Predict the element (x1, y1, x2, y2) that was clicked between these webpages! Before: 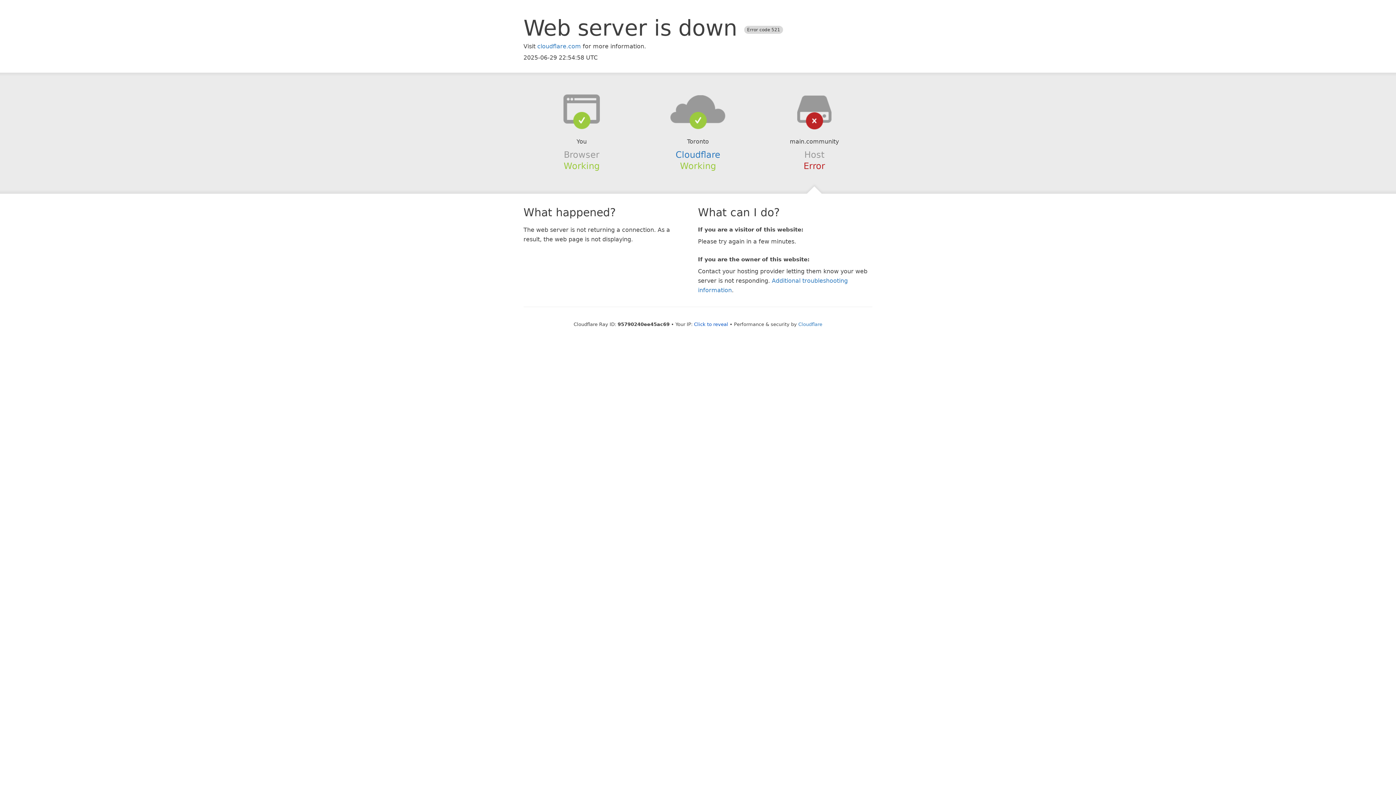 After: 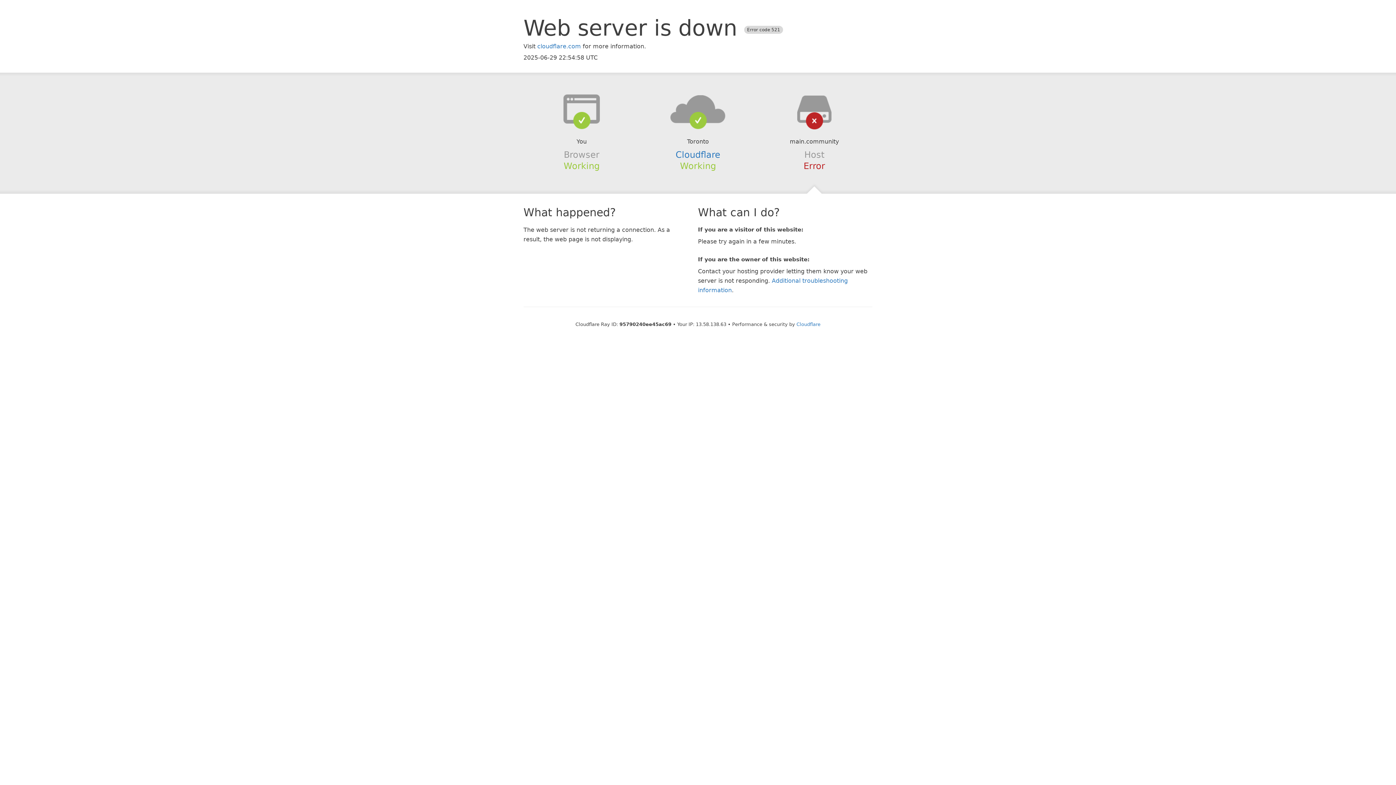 Action: label: Click to reveal bbox: (694, 321, 728, 327)